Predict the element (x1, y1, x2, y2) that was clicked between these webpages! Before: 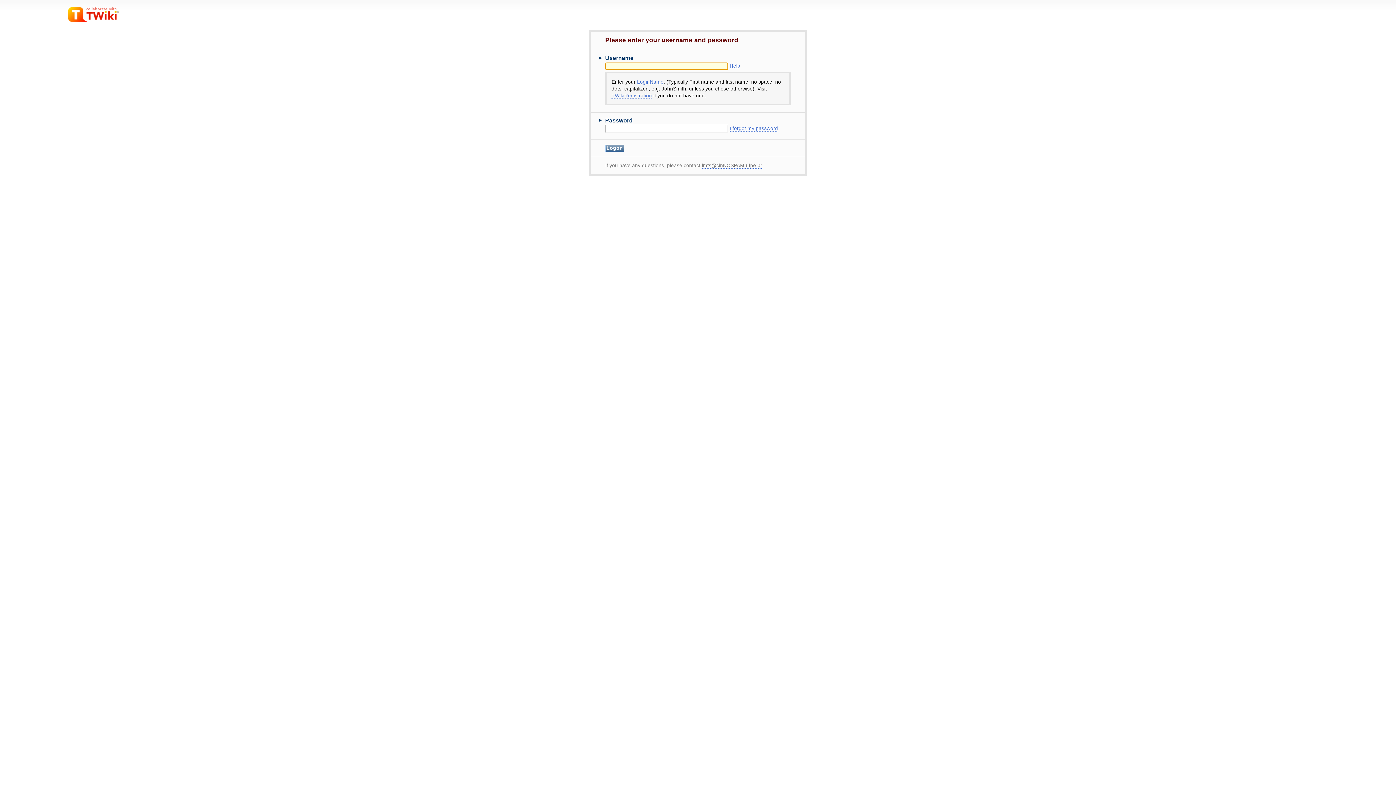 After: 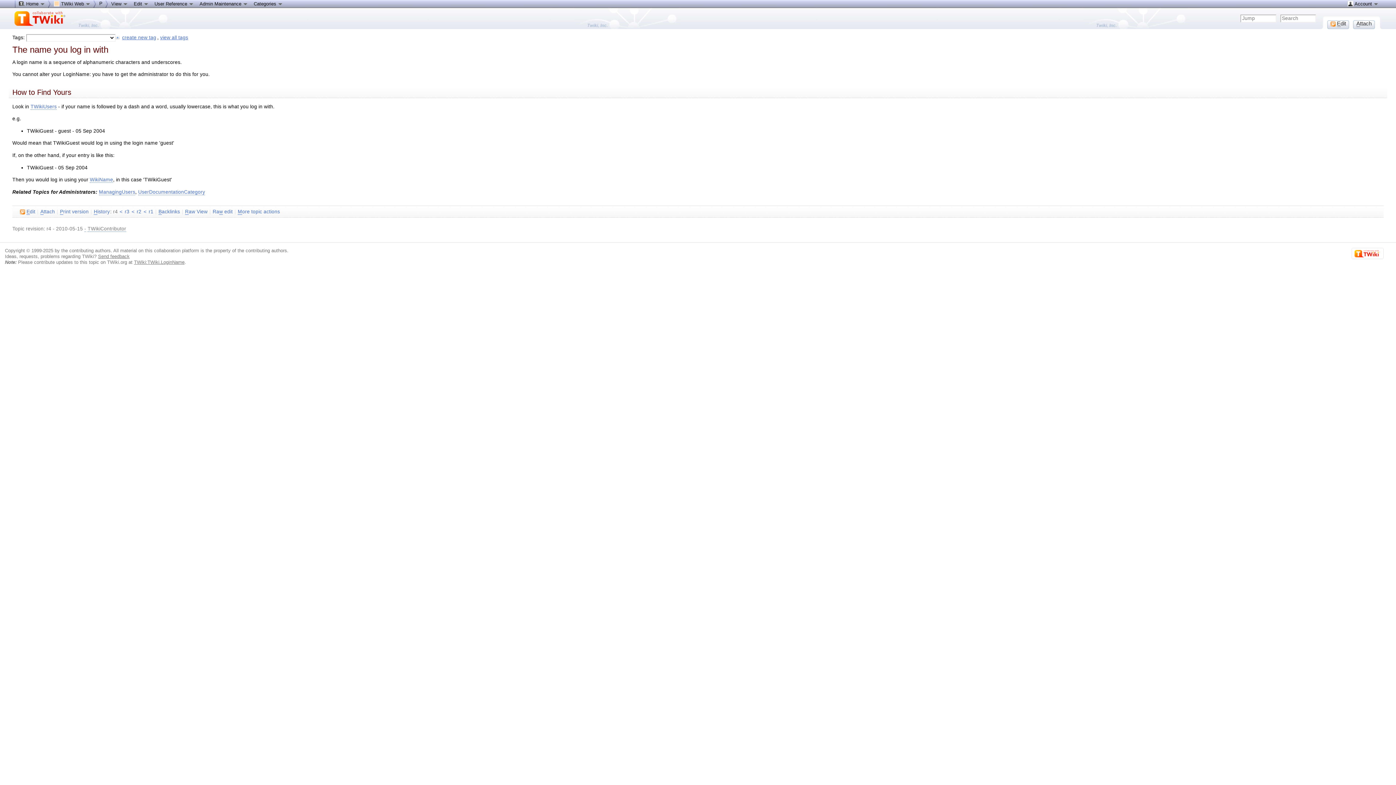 Action: label: LoginName bbox: (637, 79, 663, 85)